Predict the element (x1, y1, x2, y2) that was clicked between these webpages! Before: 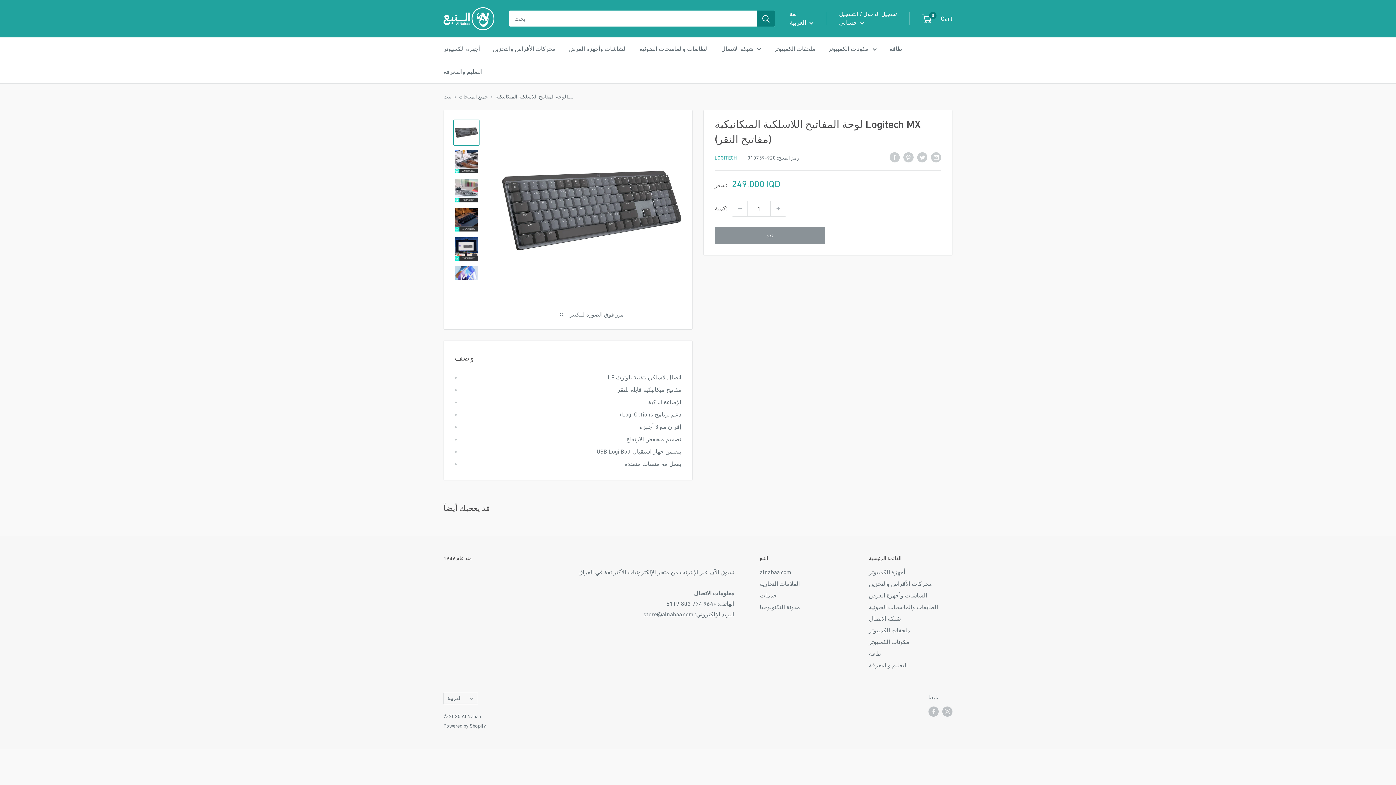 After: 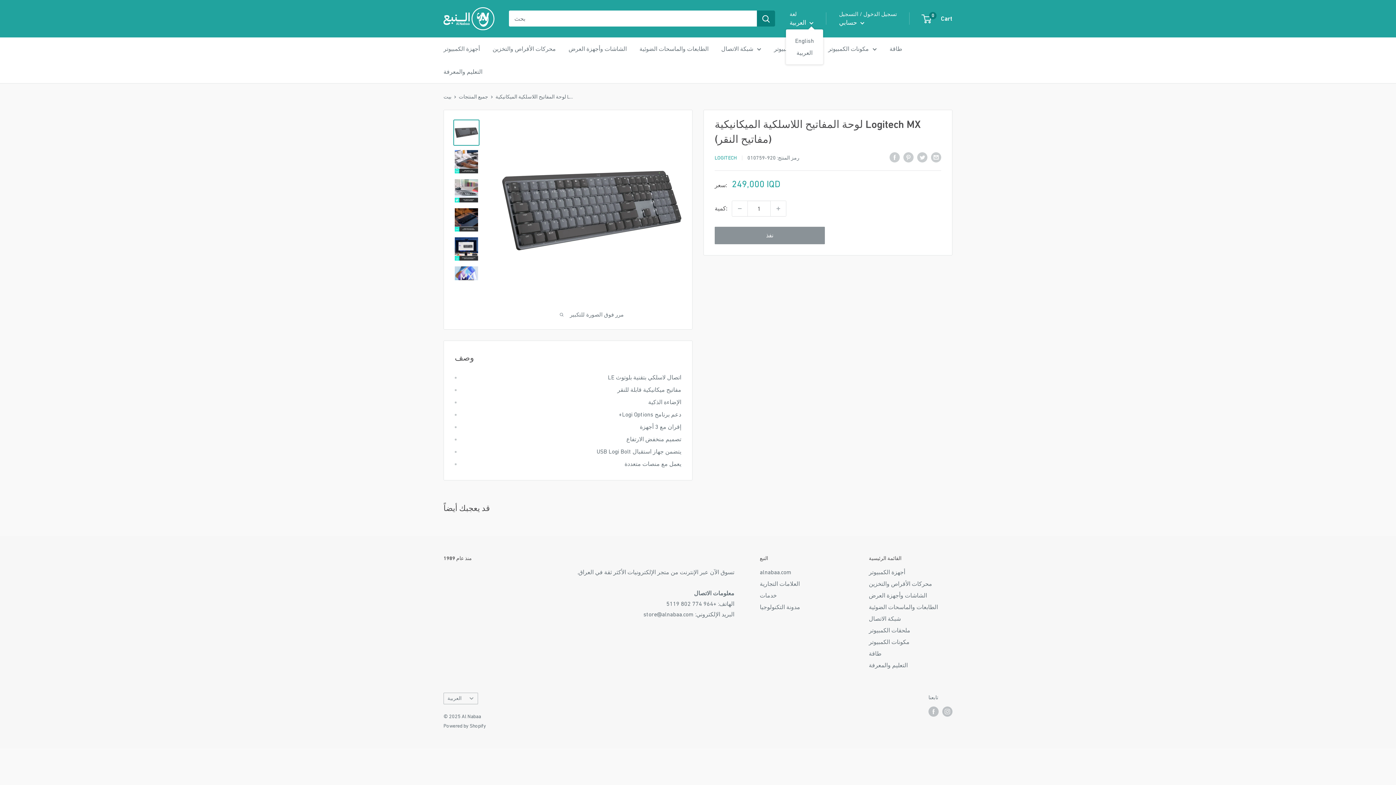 Action: bbox: (789, 17, 813, 28) label: العربية 